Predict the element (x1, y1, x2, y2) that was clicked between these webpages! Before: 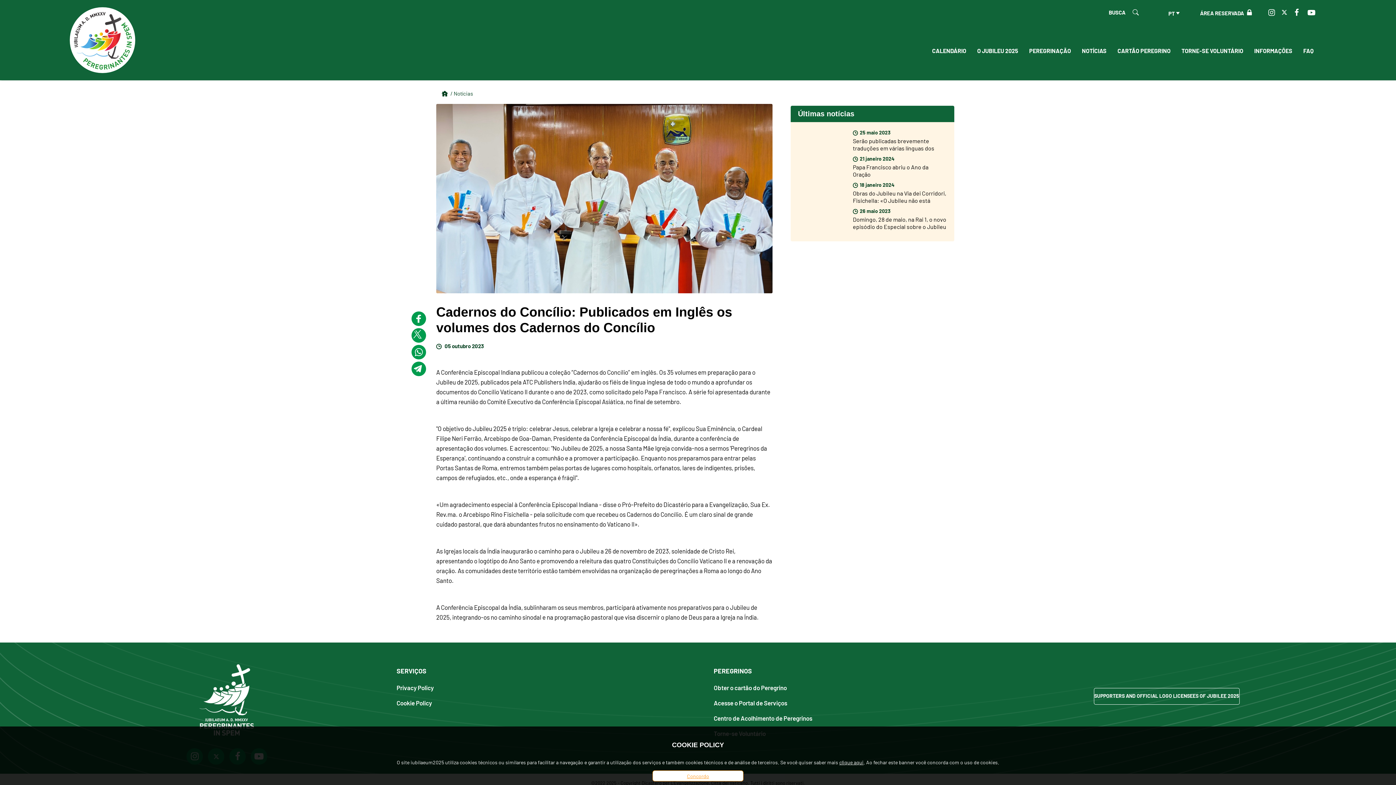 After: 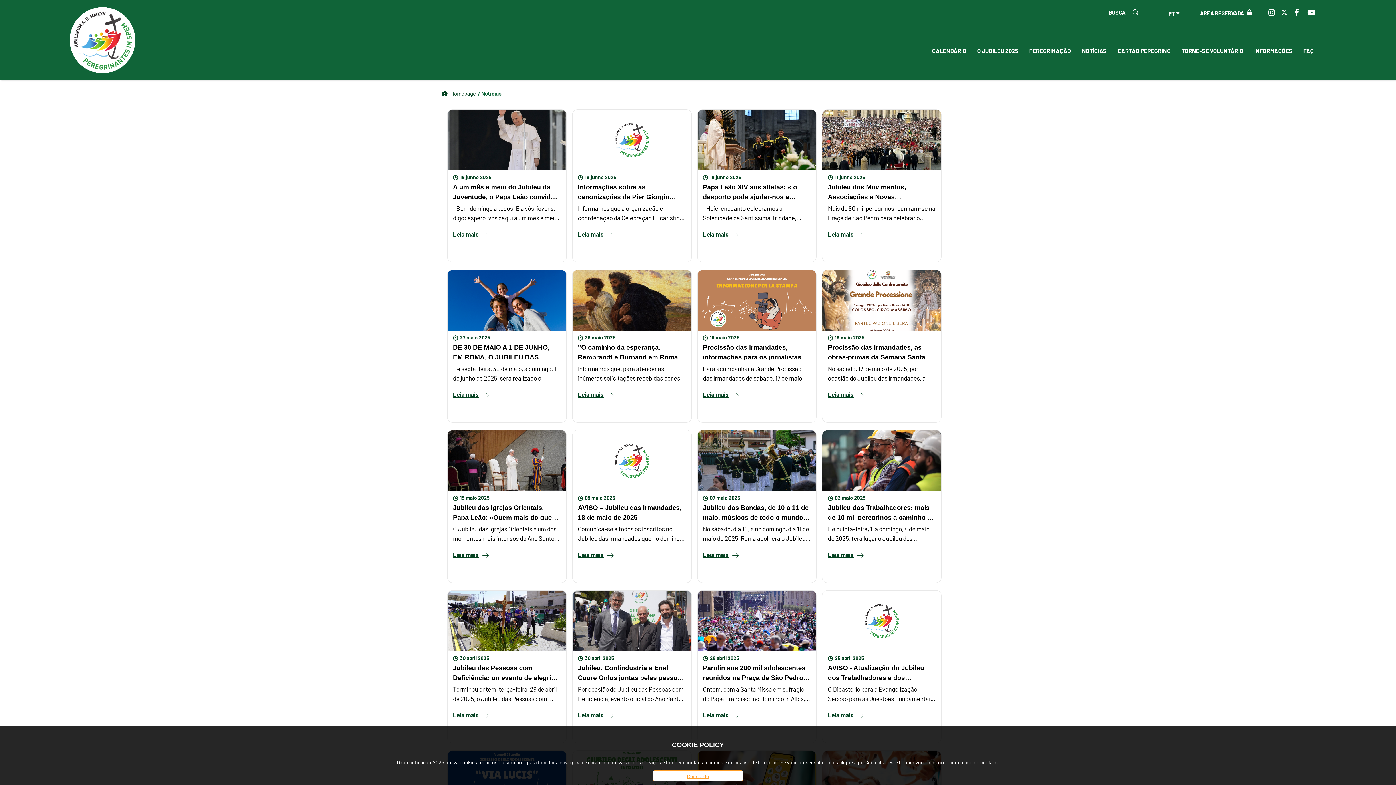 Action: label: / Notícias bbox: (450, 89, 473, 96)